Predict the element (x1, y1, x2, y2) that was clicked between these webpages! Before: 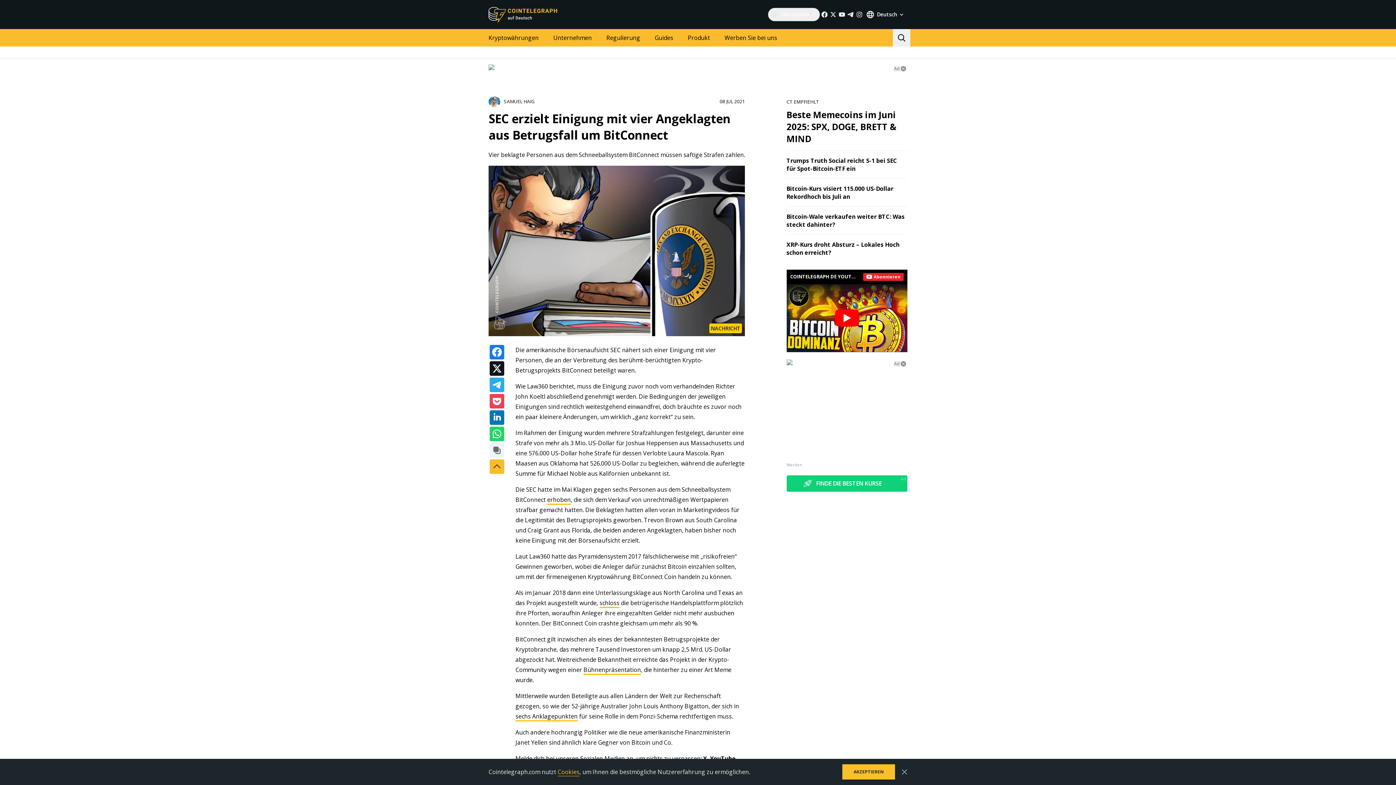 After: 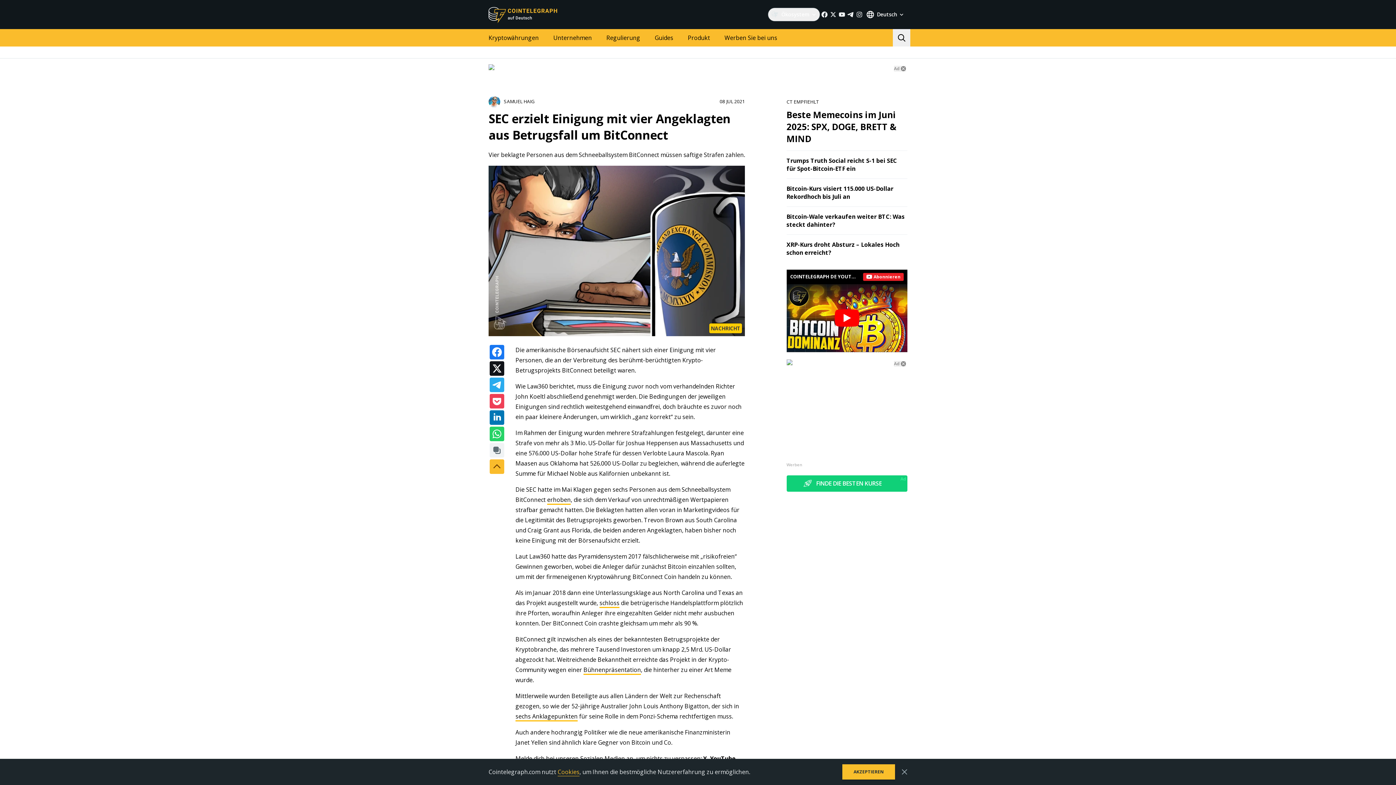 Action: bbox: (488, 64, 907, 70)